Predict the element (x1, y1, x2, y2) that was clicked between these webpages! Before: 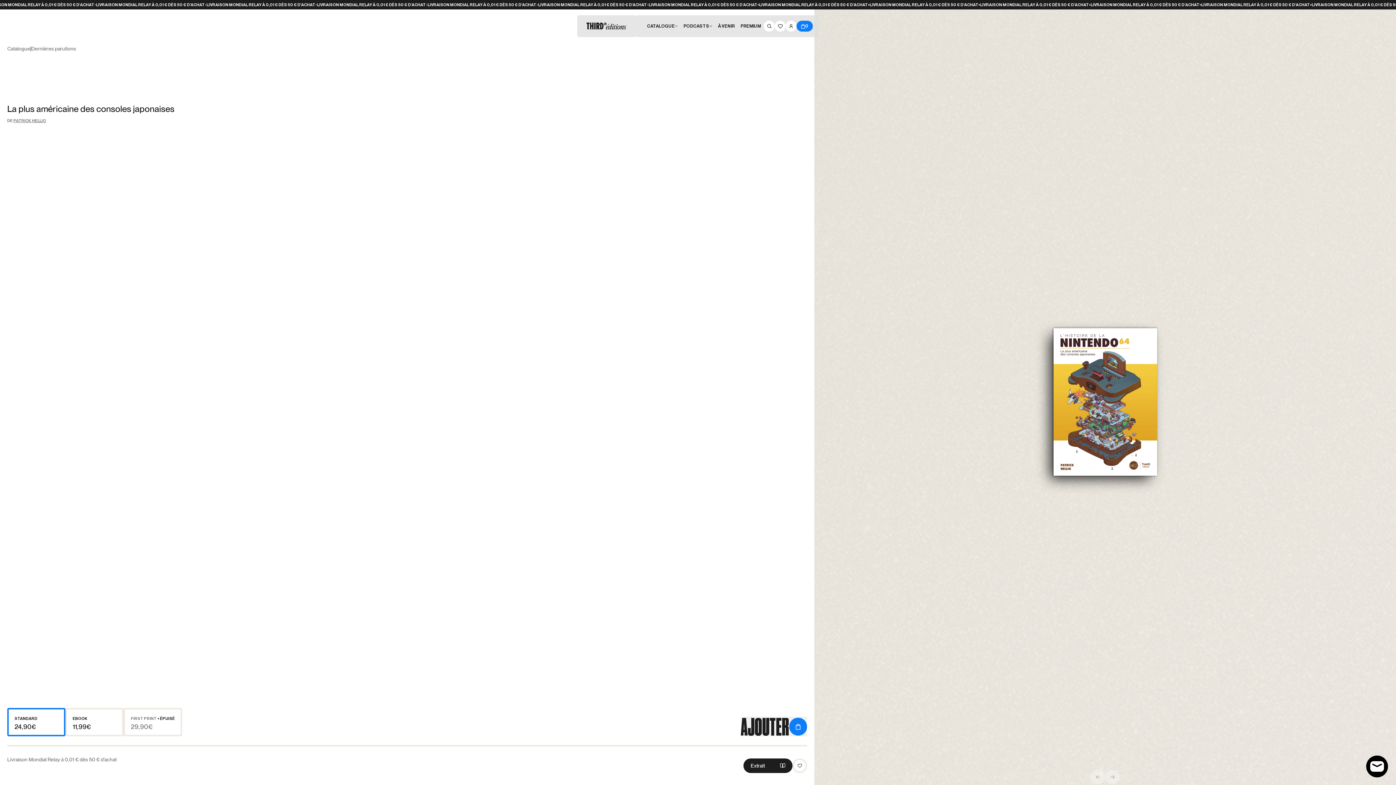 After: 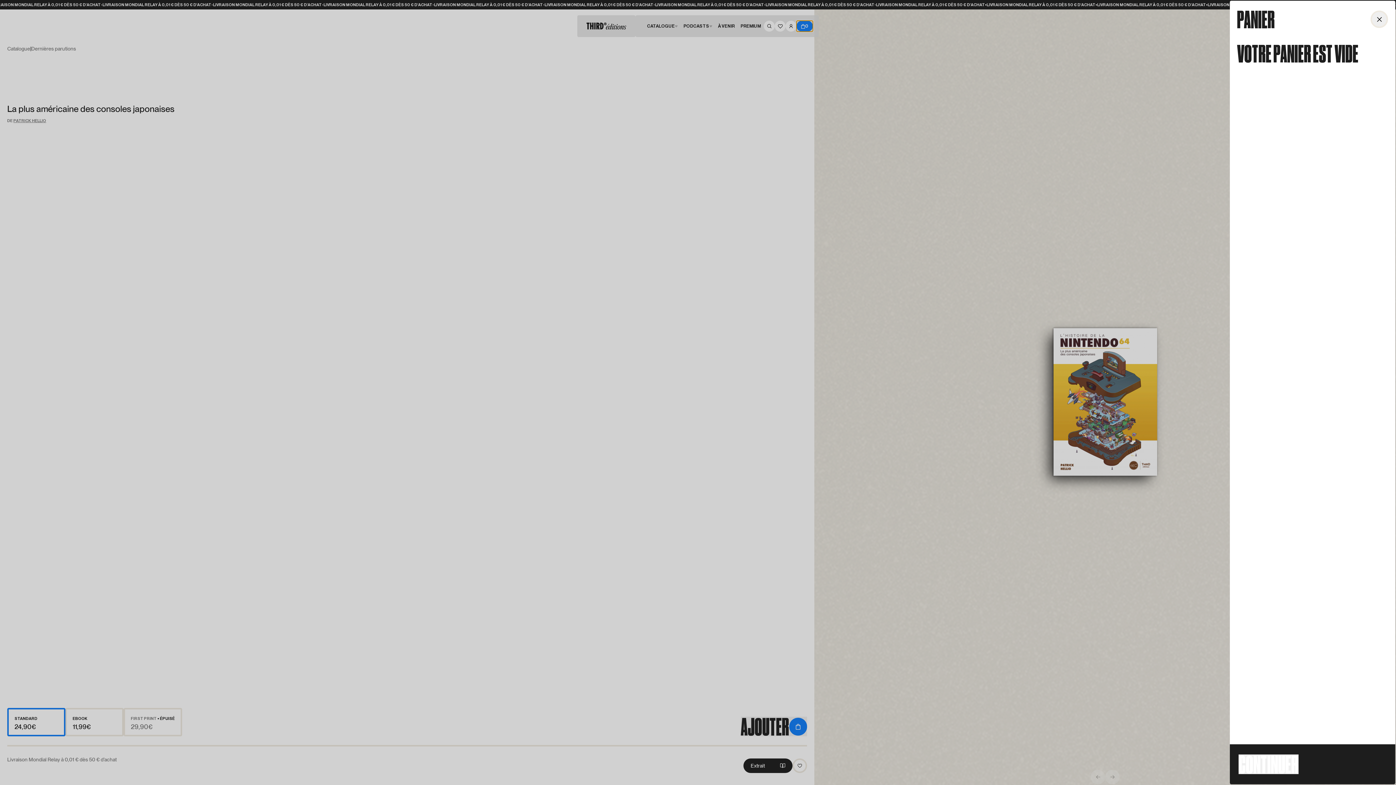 Action: bbox: (796, 20, 813, 31) label: Panier